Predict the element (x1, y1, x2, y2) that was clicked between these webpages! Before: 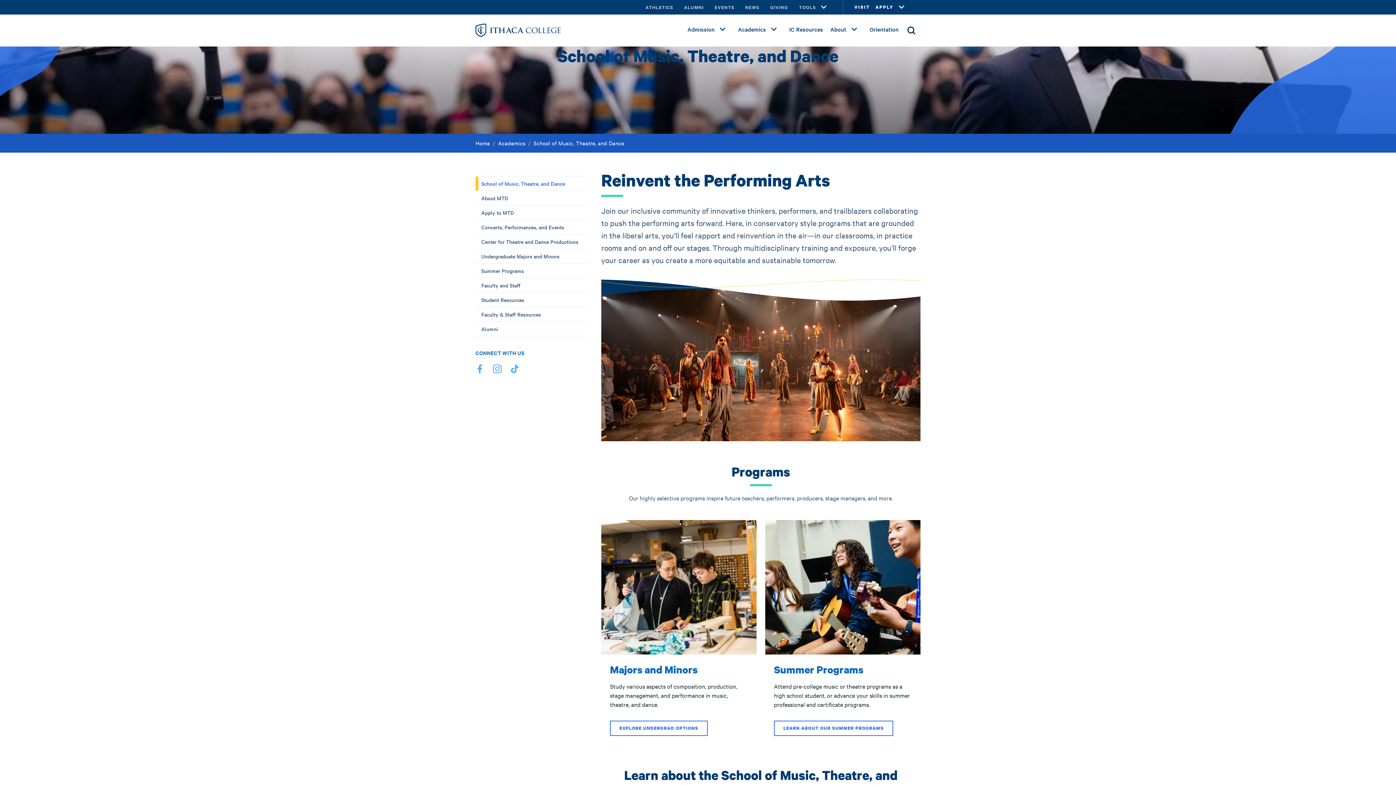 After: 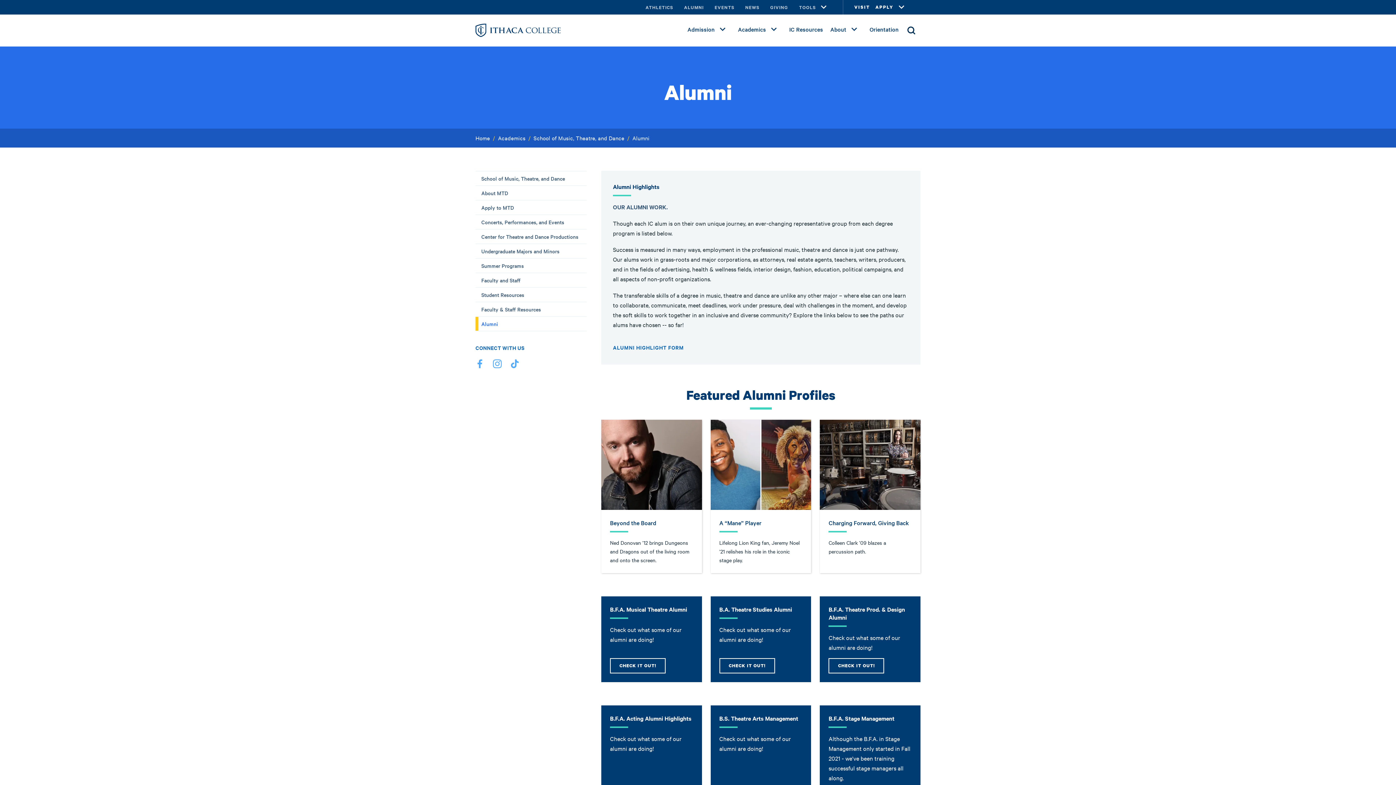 Action: label: Alumni bbox: (475, 322, 586, 336)